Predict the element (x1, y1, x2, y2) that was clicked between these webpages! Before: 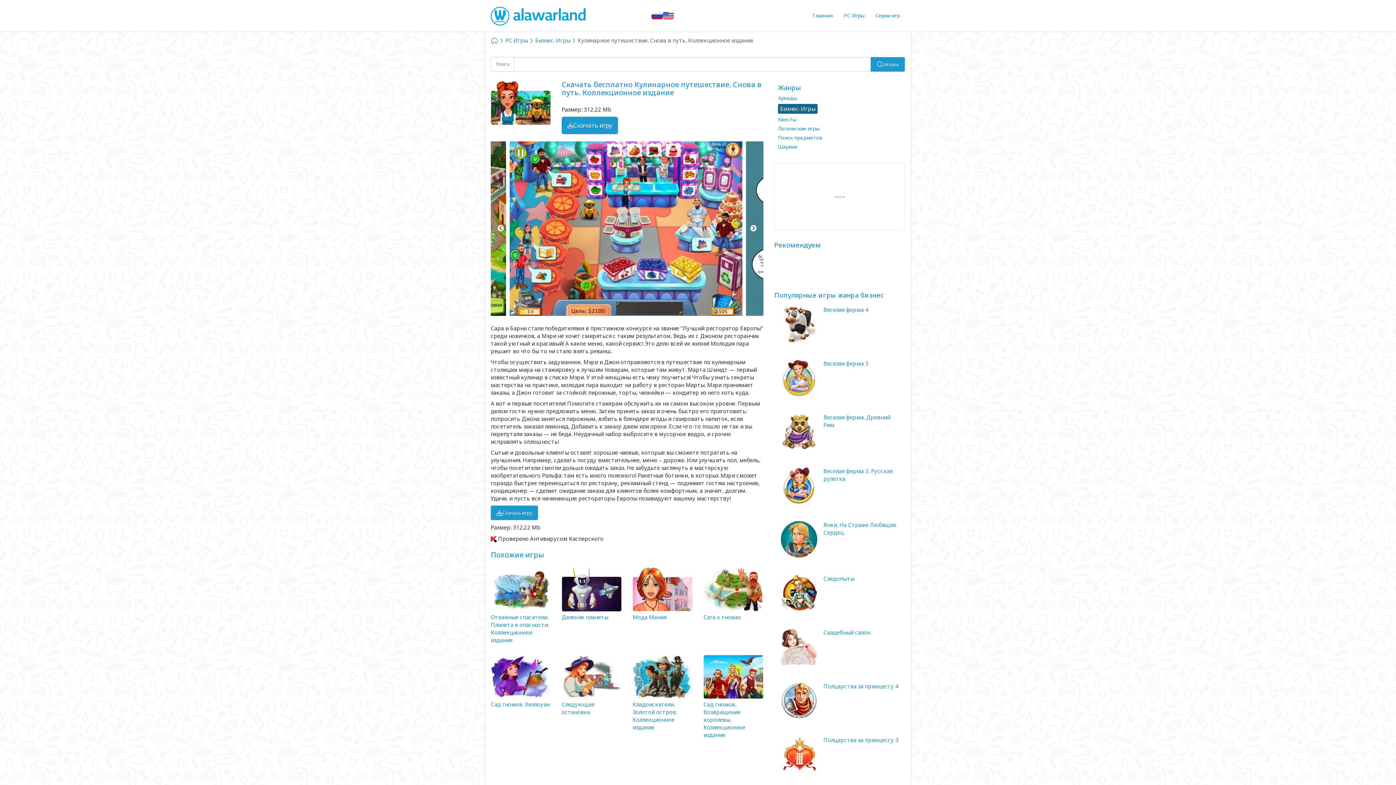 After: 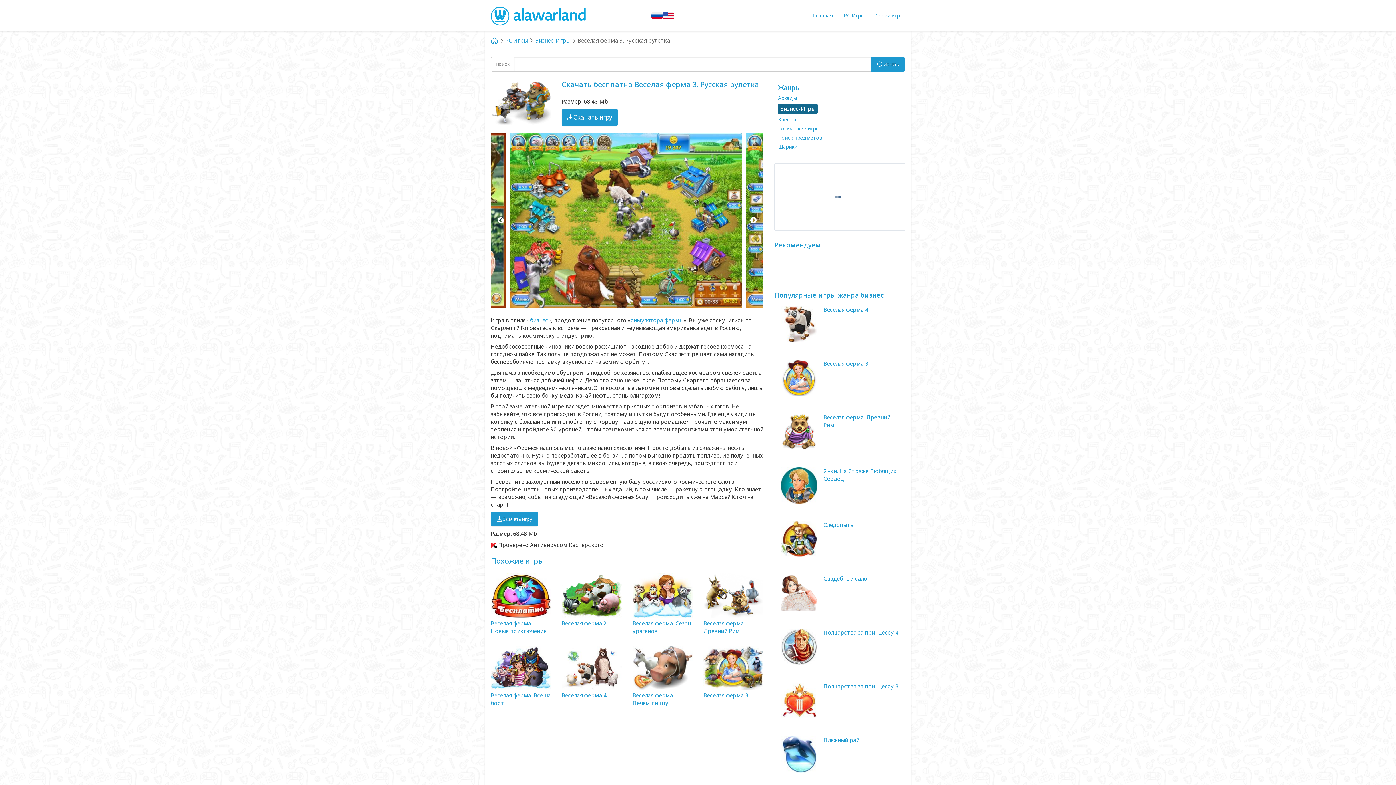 Action: bbox: (780, 467, 818, 504)